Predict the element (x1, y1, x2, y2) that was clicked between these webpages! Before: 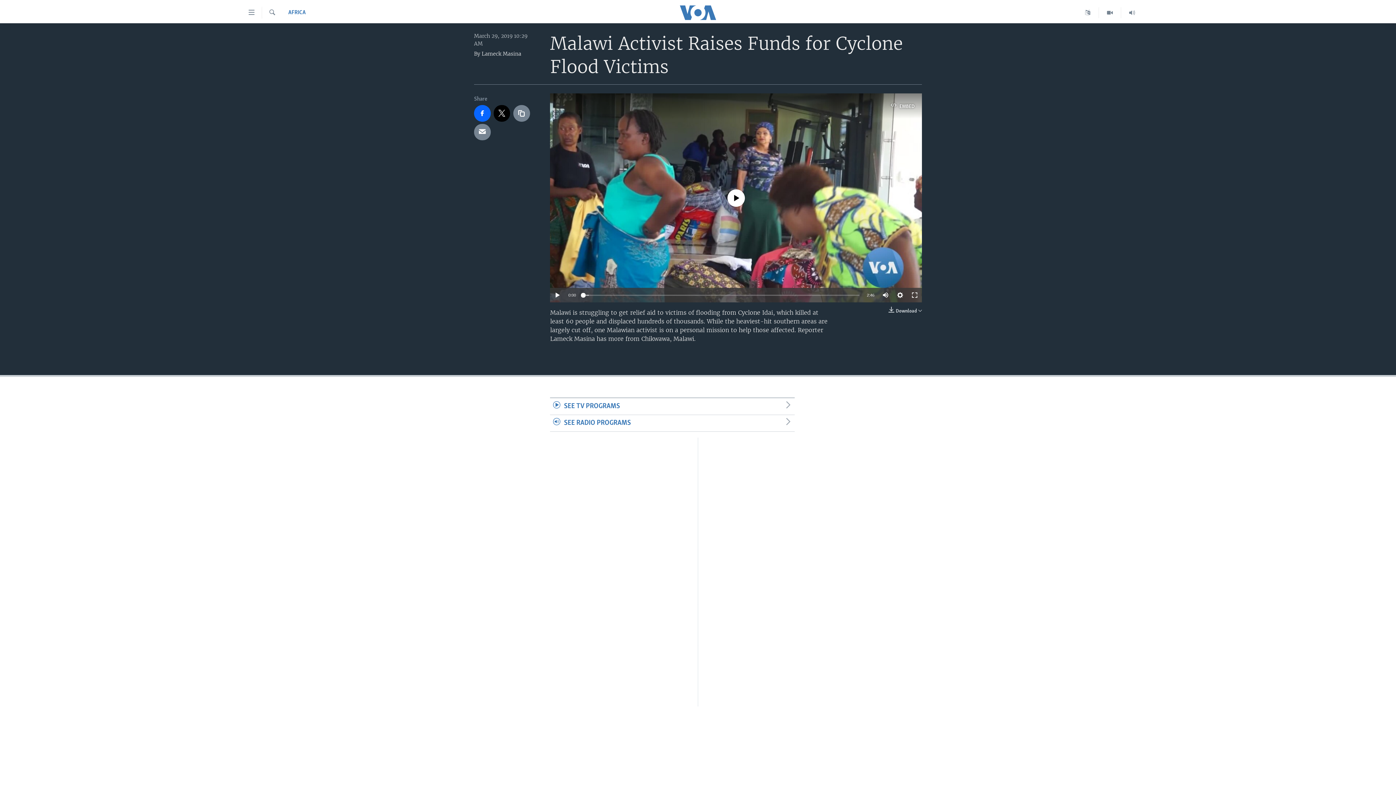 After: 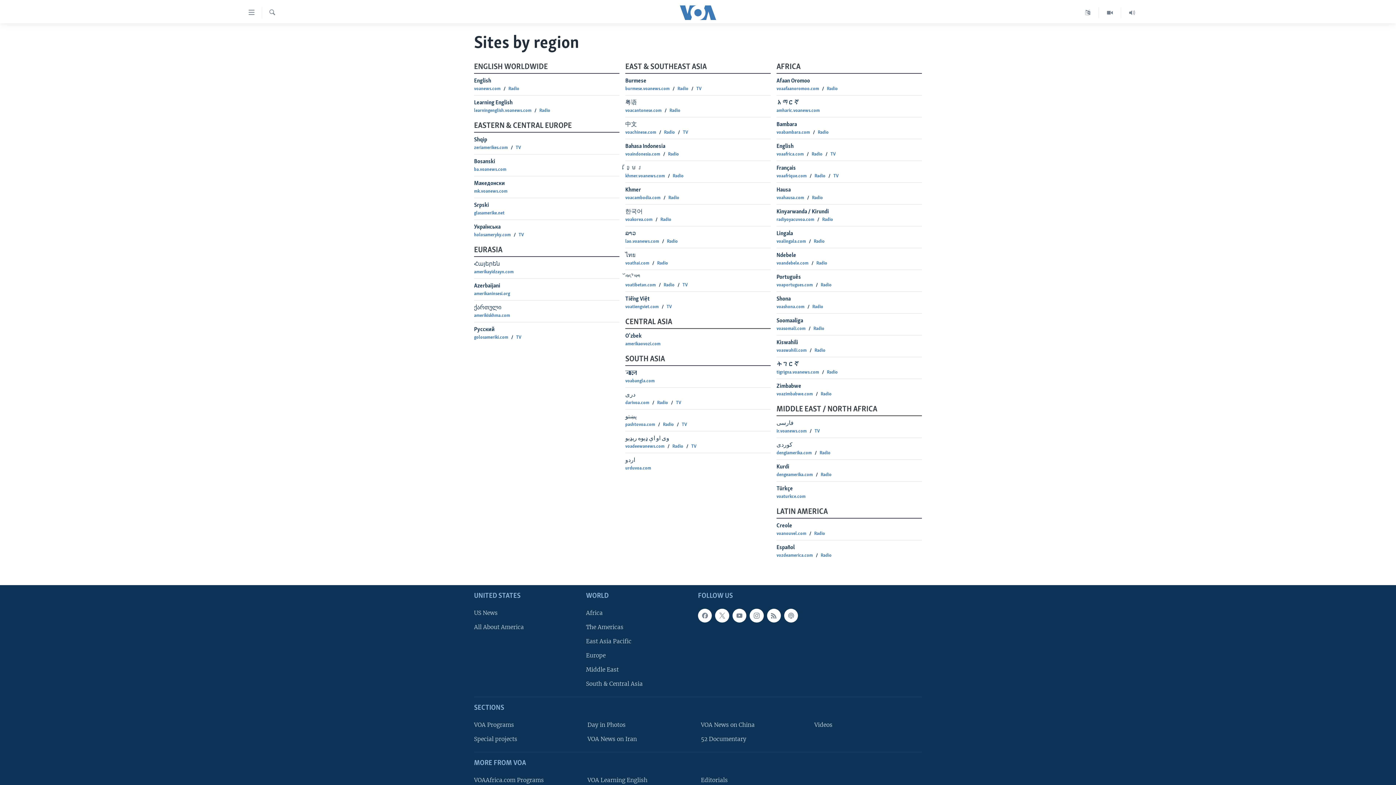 Action: bbox: (1077, 7, 1099, 18)